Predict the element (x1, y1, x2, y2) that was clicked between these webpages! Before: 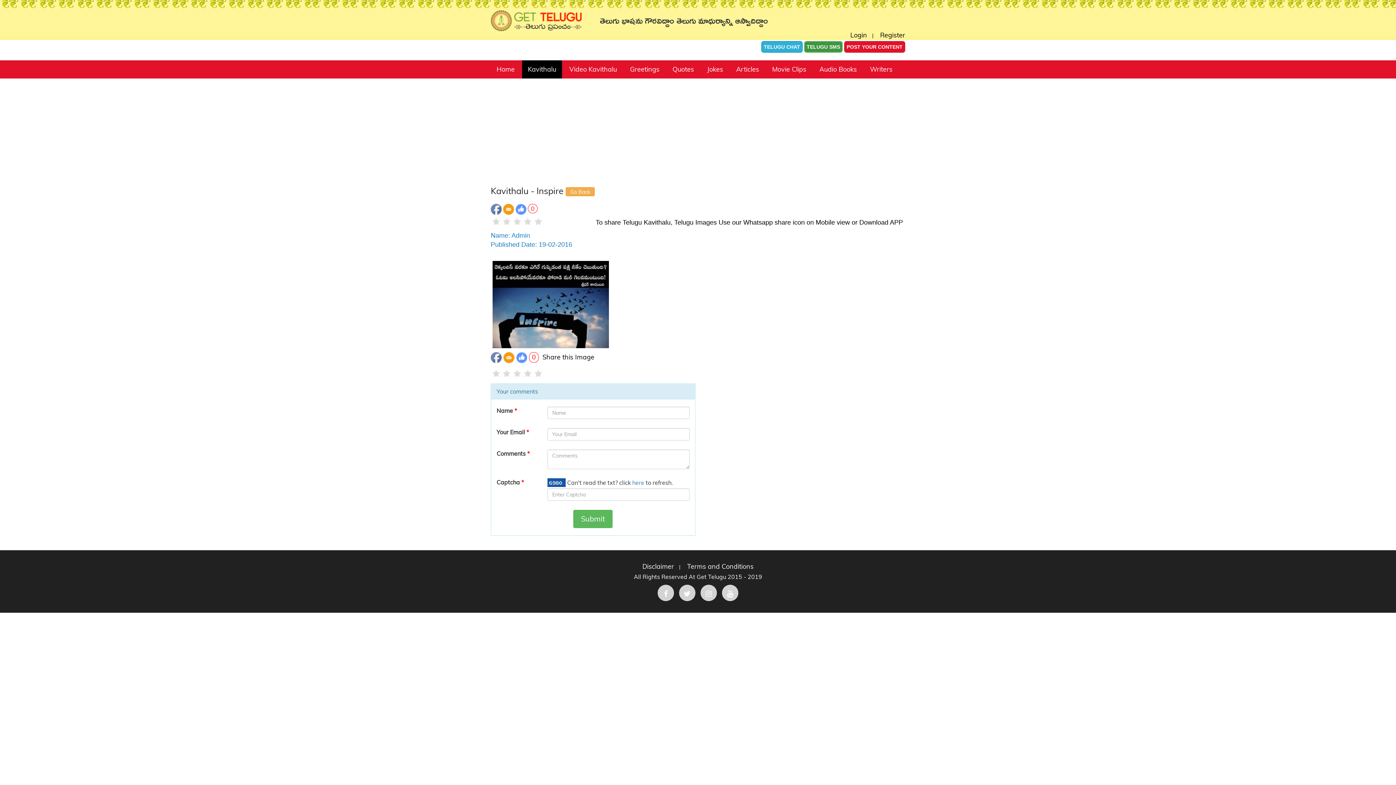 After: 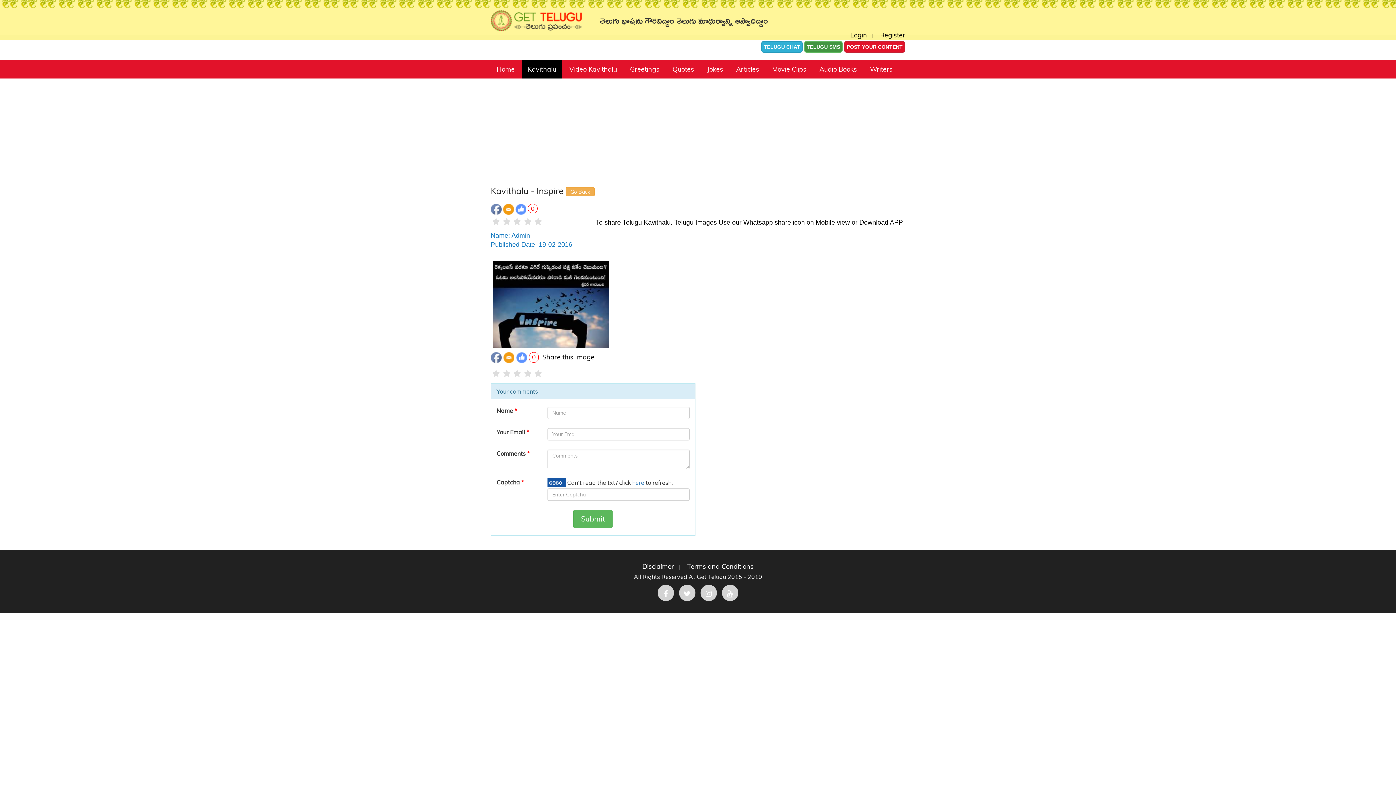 Action: bbox: (490, 353, 501, 361)